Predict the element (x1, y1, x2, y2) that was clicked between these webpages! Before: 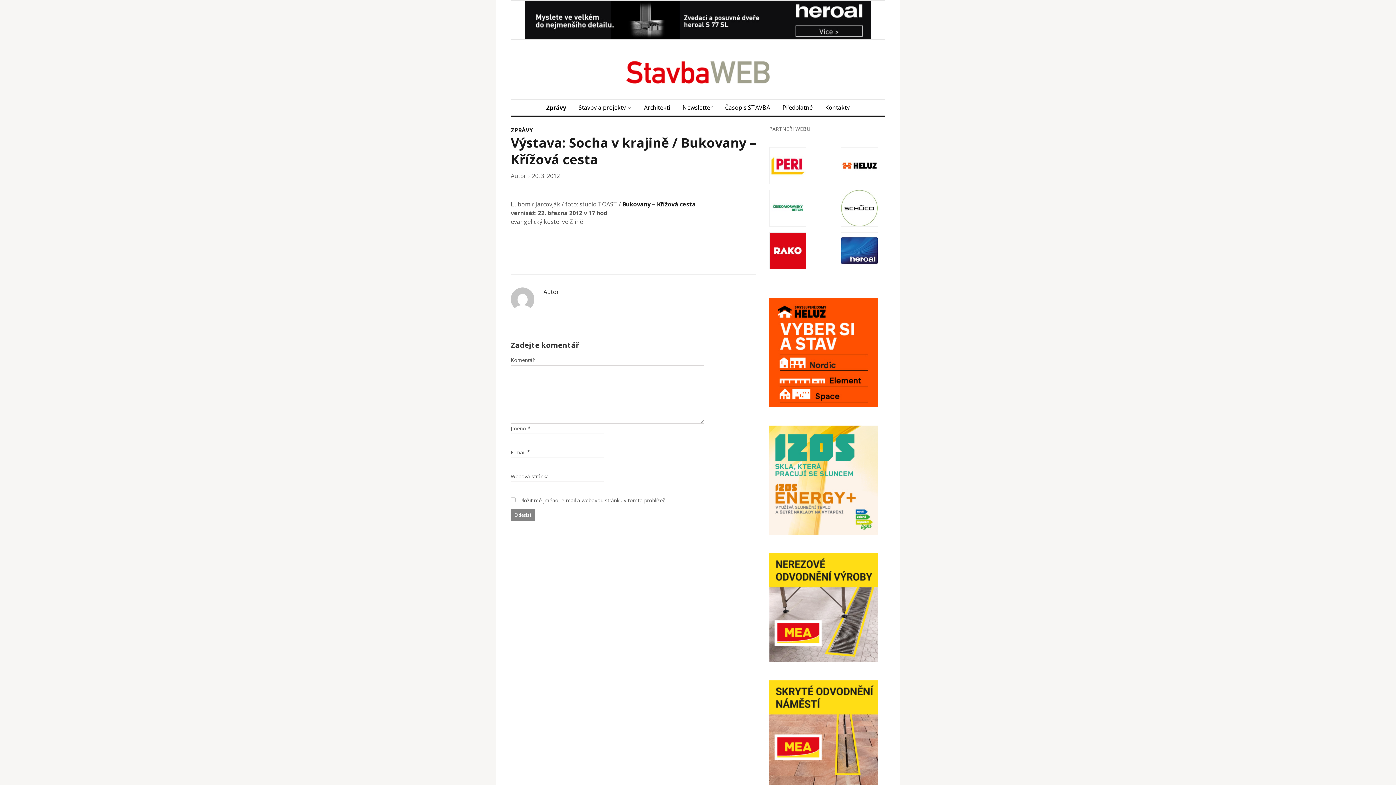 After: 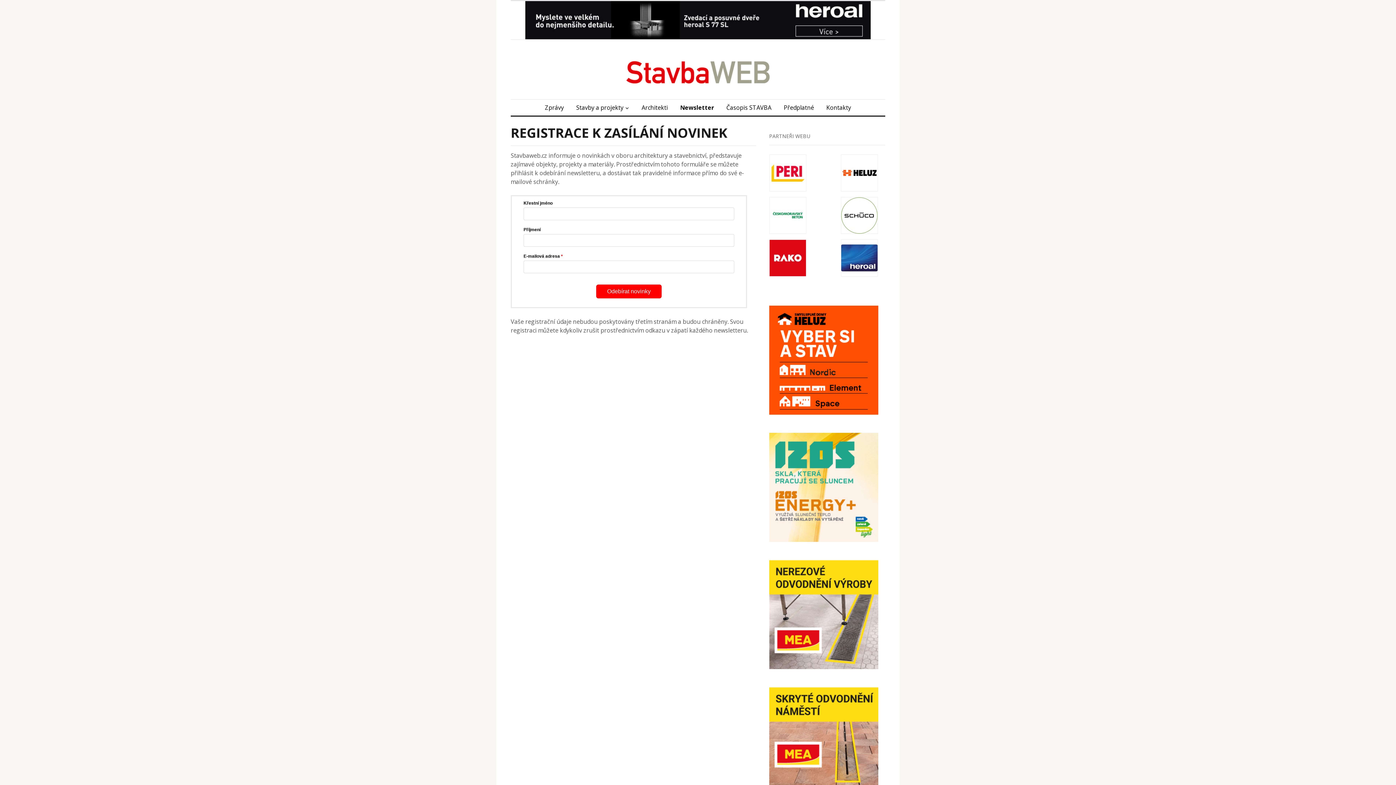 Action: bbox: (677, 99, 718, 115) label: Newsletter